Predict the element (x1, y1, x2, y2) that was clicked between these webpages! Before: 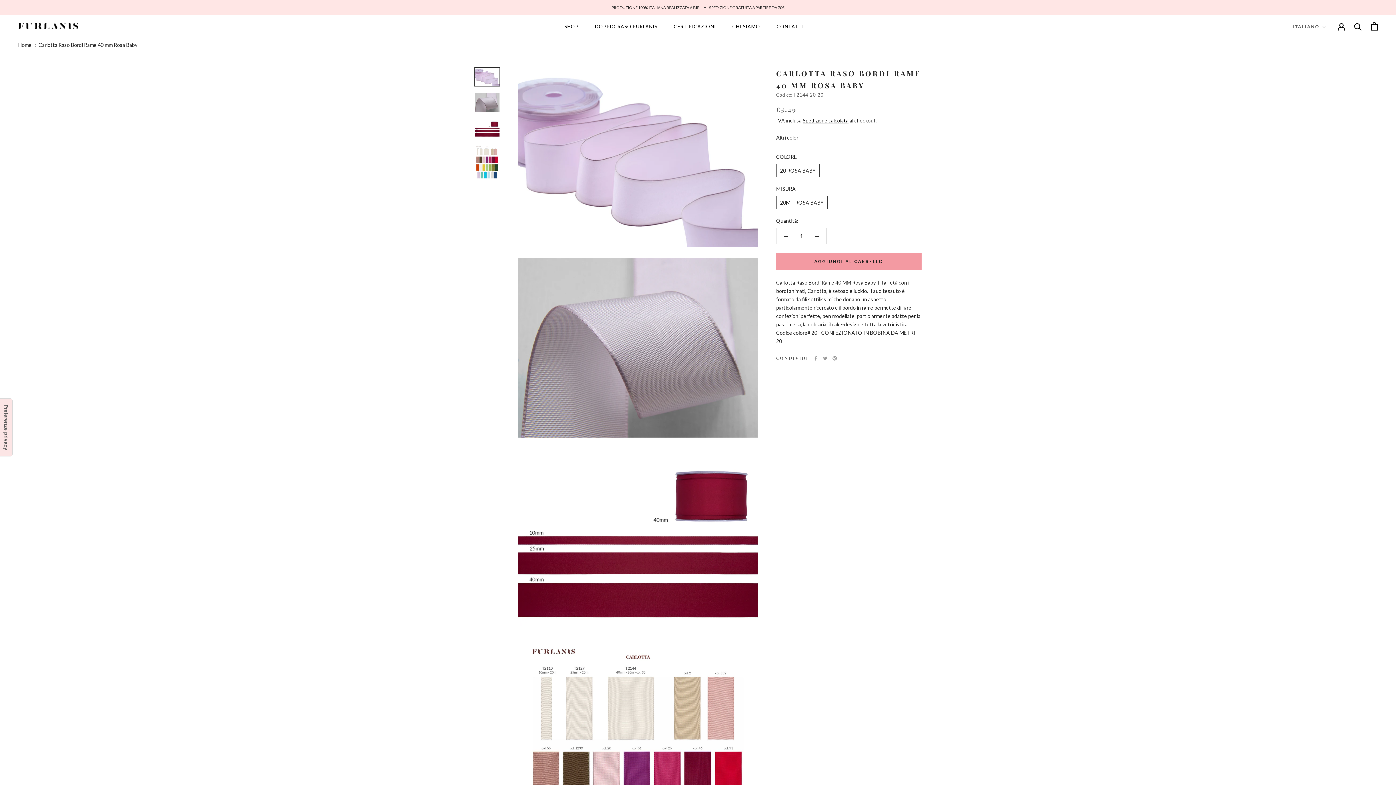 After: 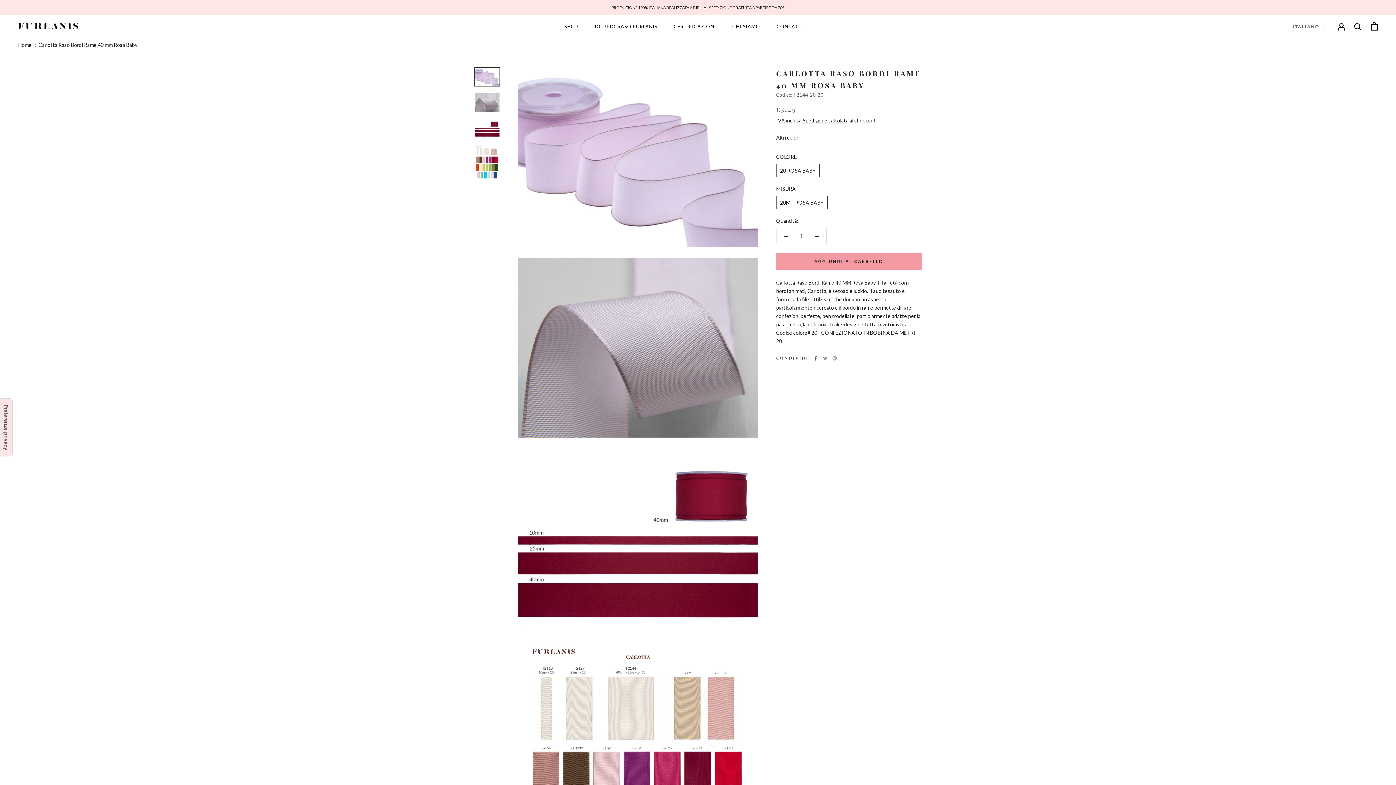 Action: bbox: (813, 356, 818, 360) label: Facebook